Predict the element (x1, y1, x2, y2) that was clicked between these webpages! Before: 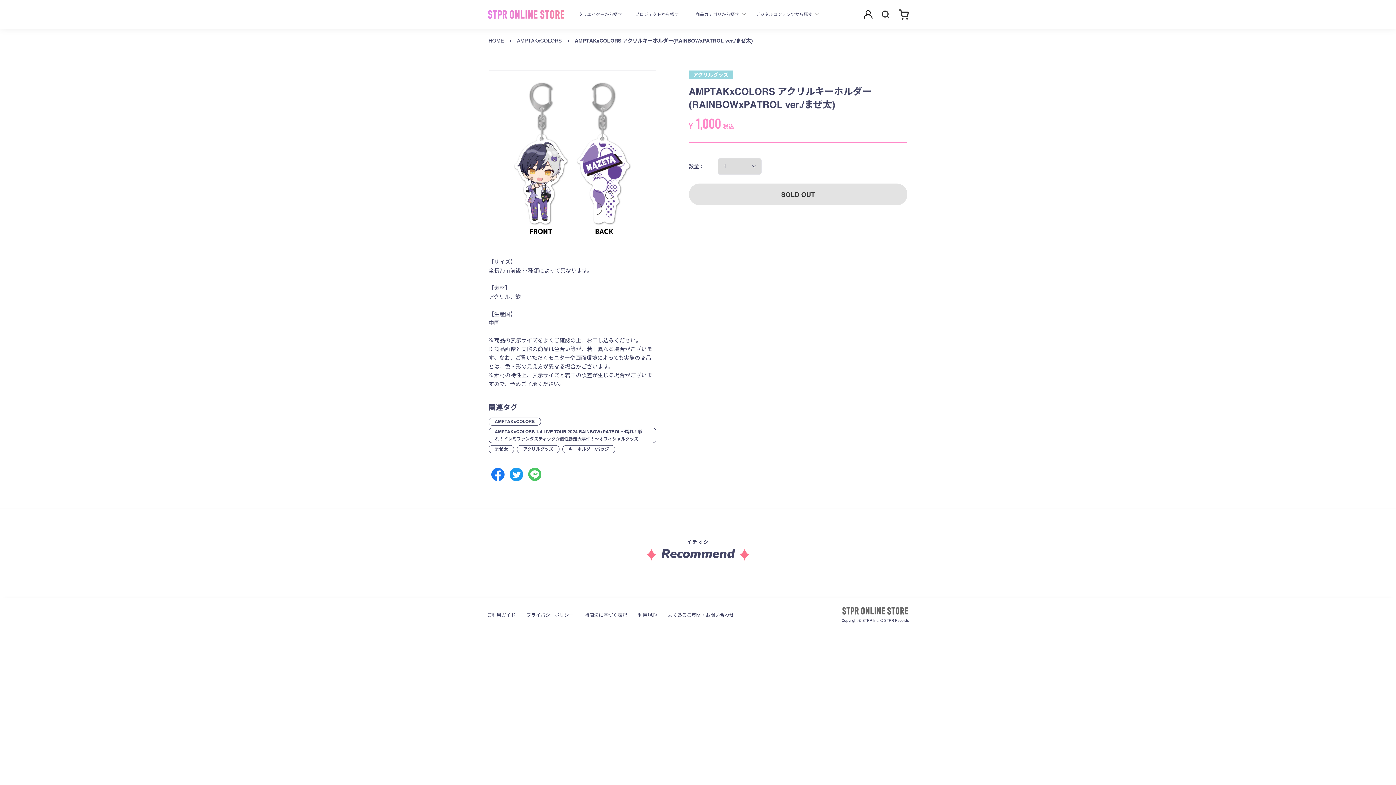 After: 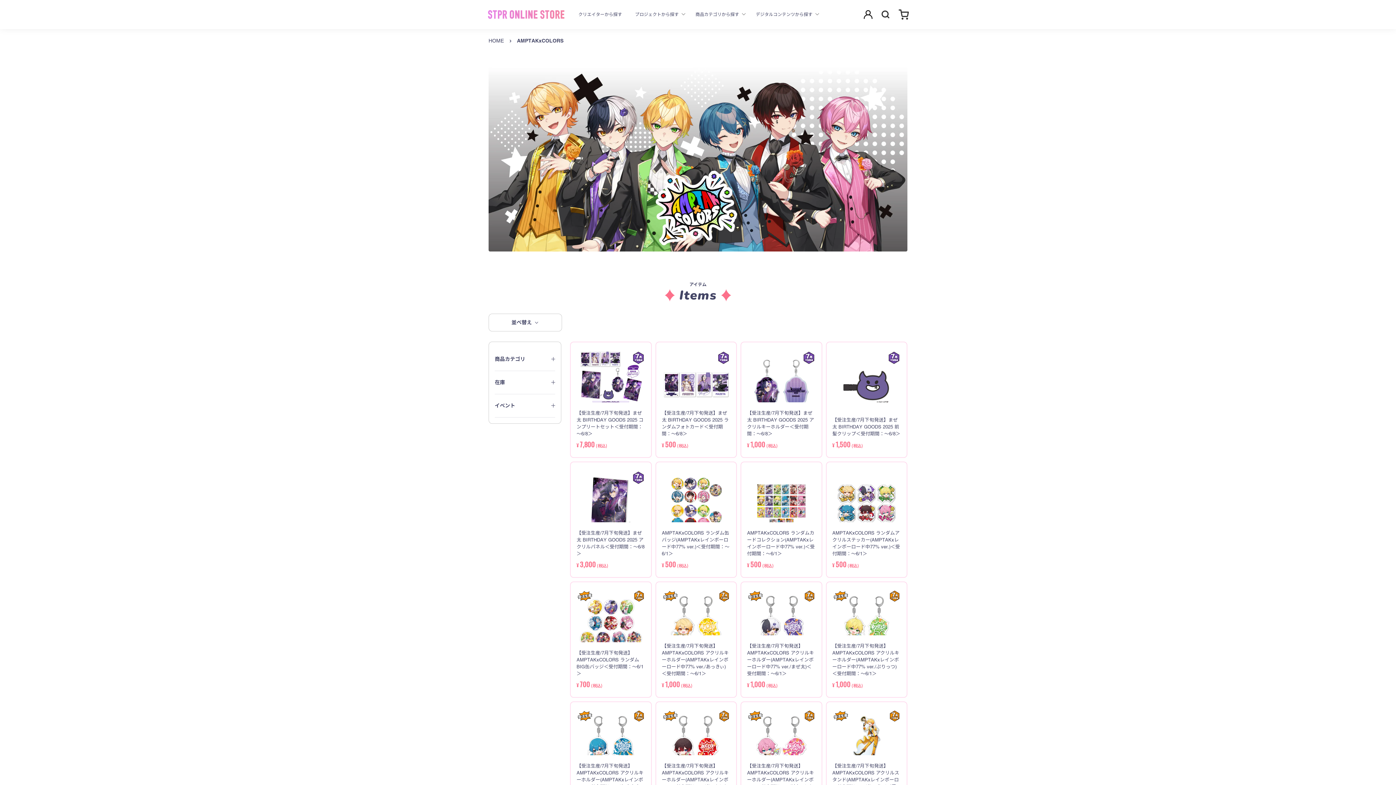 Action: label: AMPTAKxCOLORS bbox: (488, 417, 541, 425)